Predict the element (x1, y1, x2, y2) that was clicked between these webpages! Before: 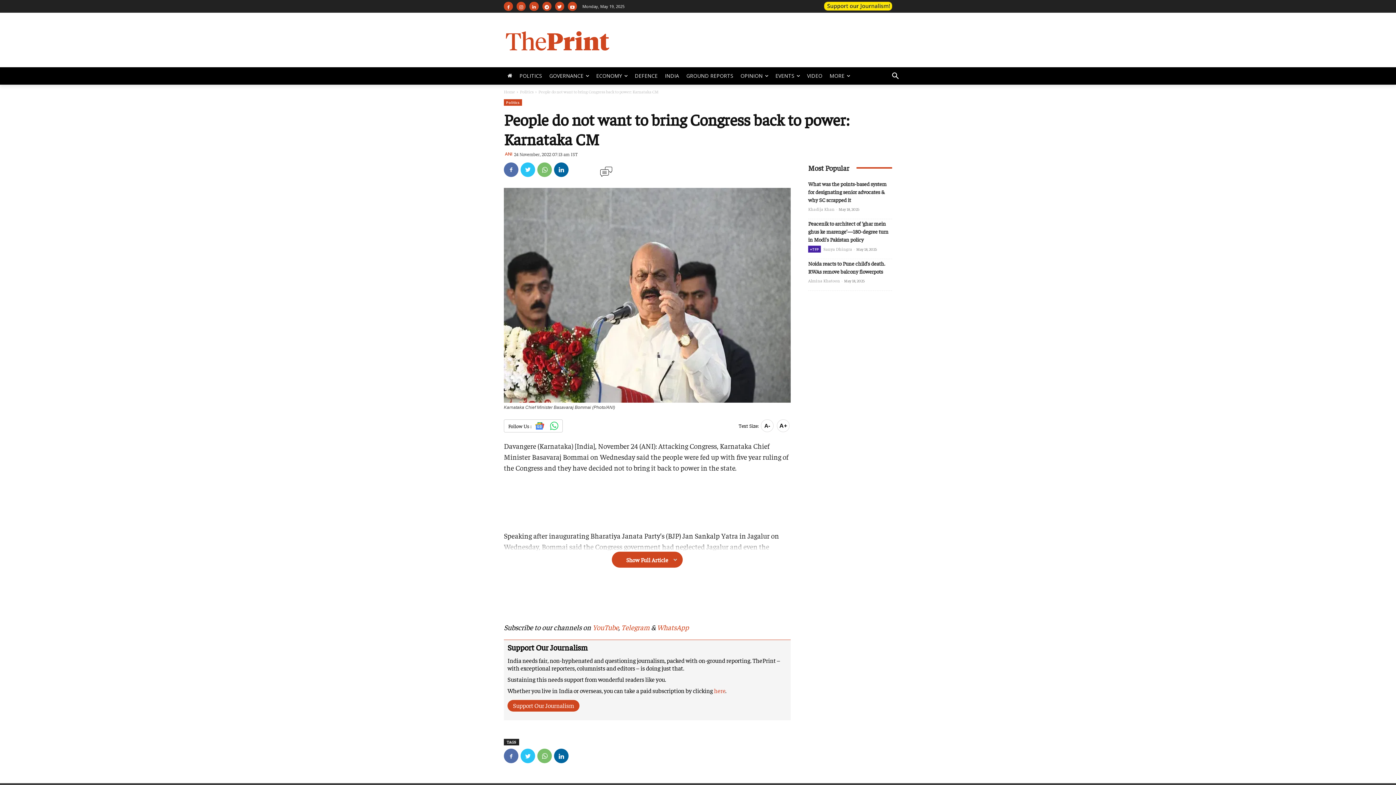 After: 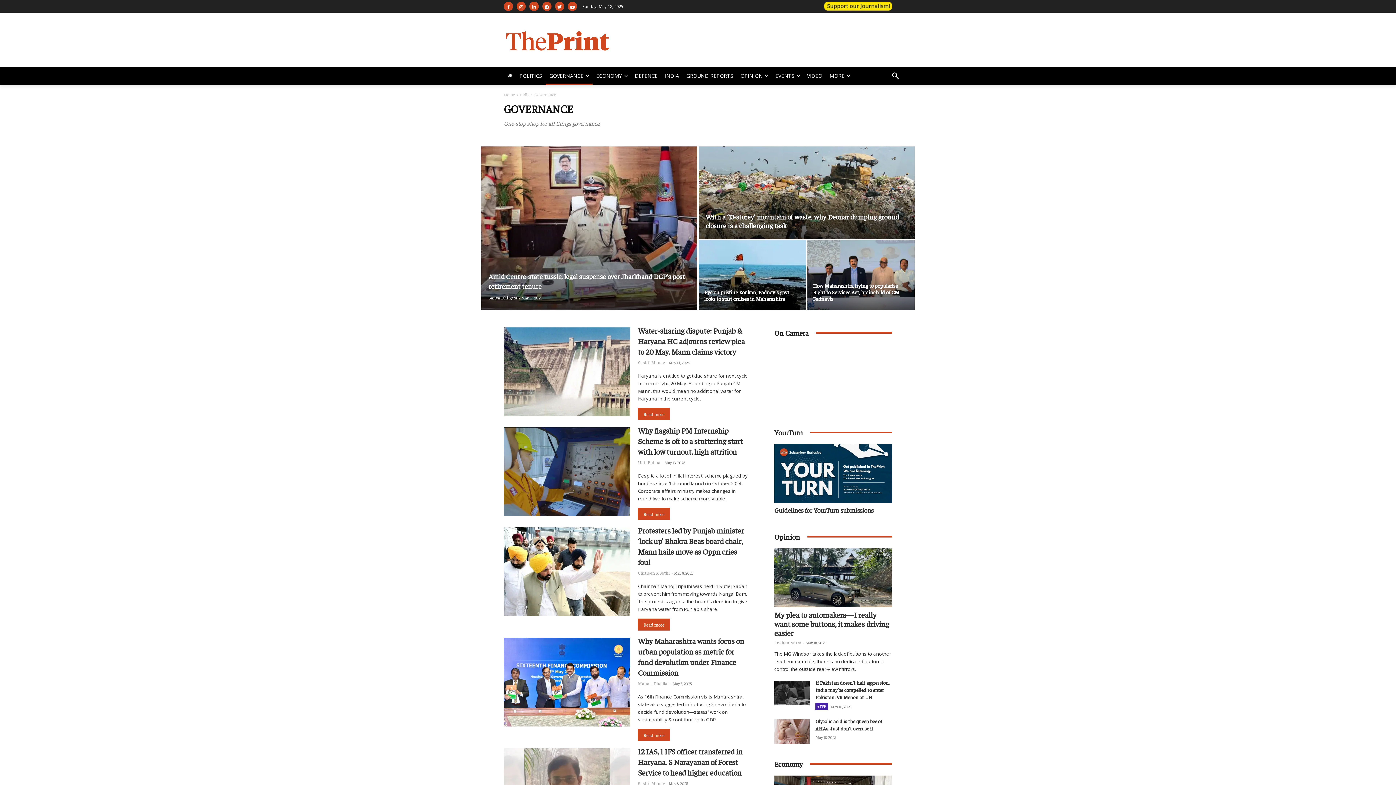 Action: label: GOVERNANCE bbox: (545, 67, 592, 84)